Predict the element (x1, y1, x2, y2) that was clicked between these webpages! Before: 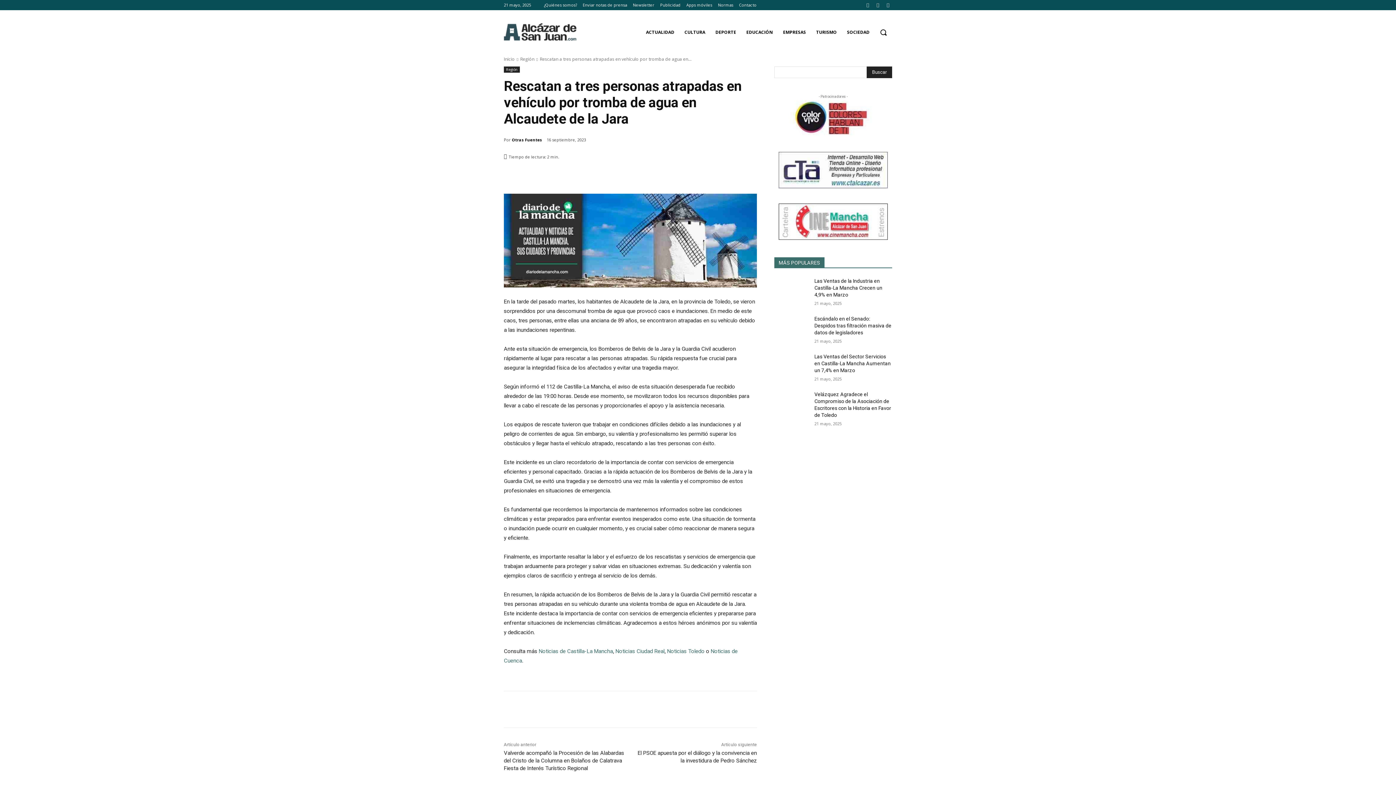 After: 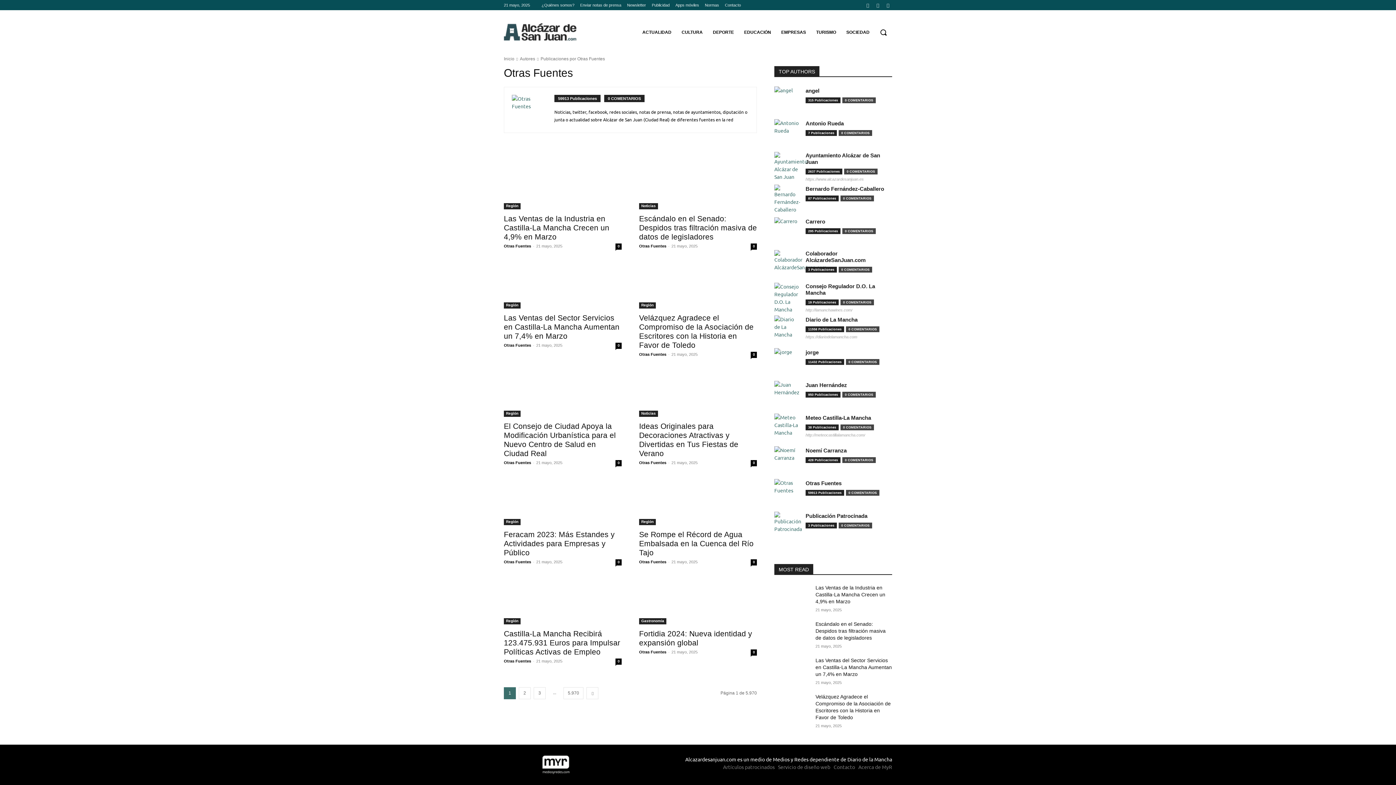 Action: bbox: (512, 134, 542, 145) label: Otras Fuentes